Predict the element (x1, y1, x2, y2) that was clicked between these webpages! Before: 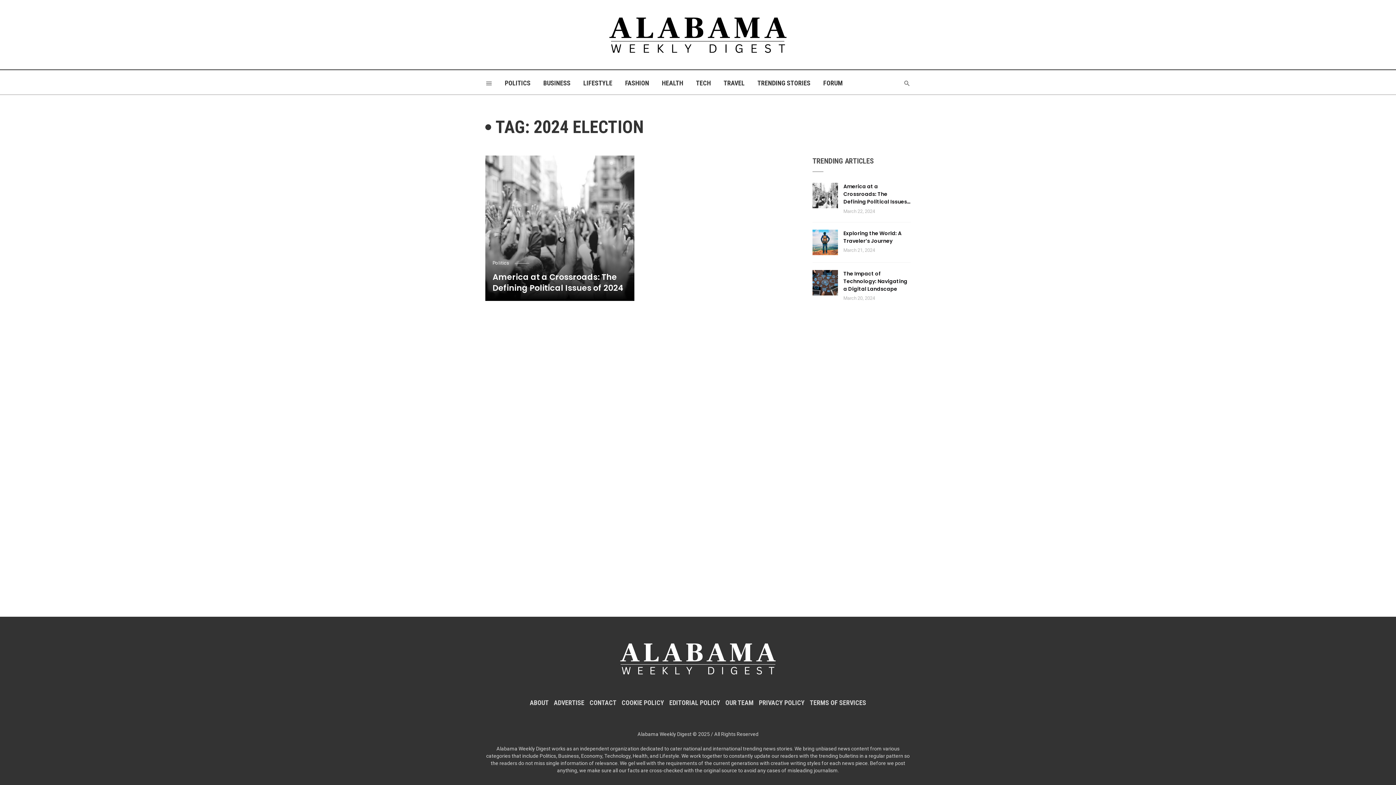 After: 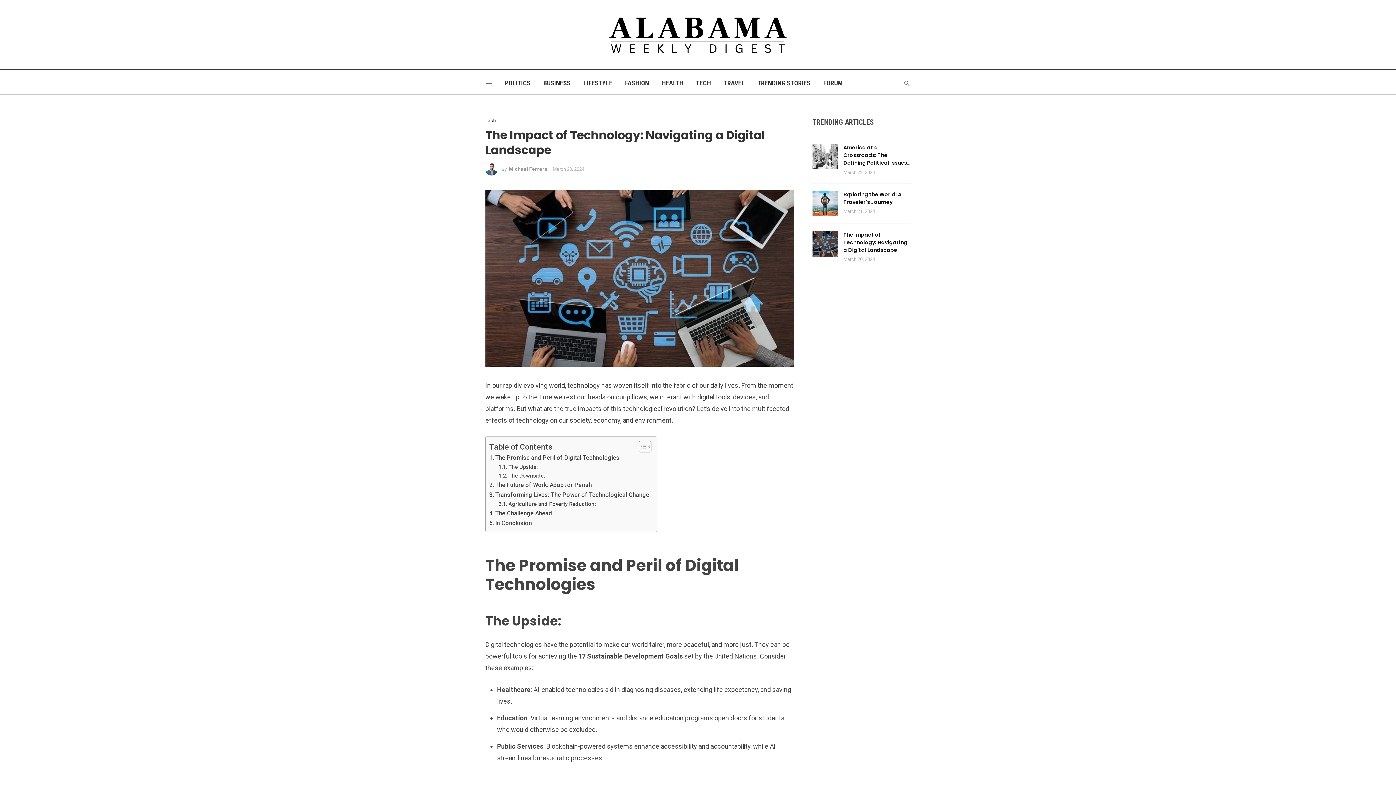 Action: bbox: (812, 270, 838, 295)